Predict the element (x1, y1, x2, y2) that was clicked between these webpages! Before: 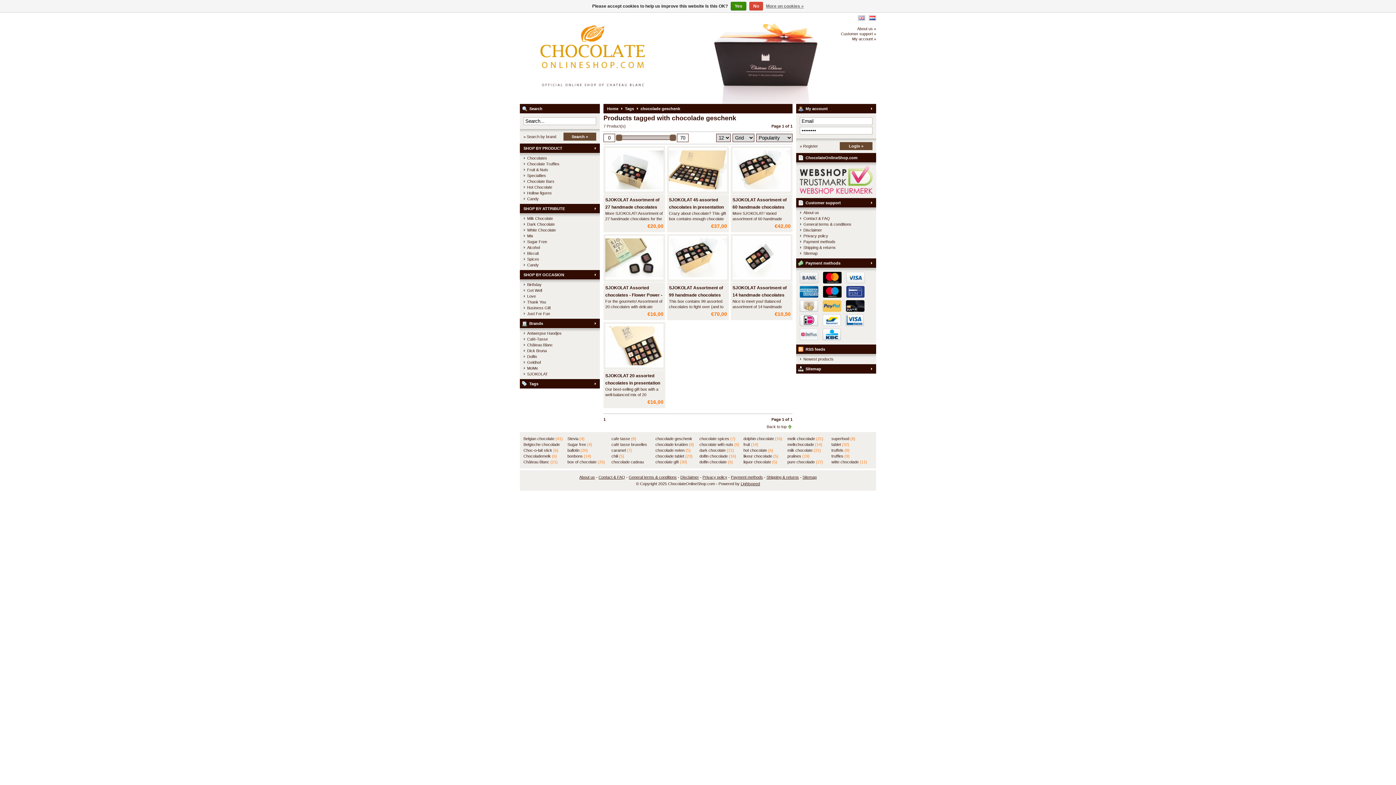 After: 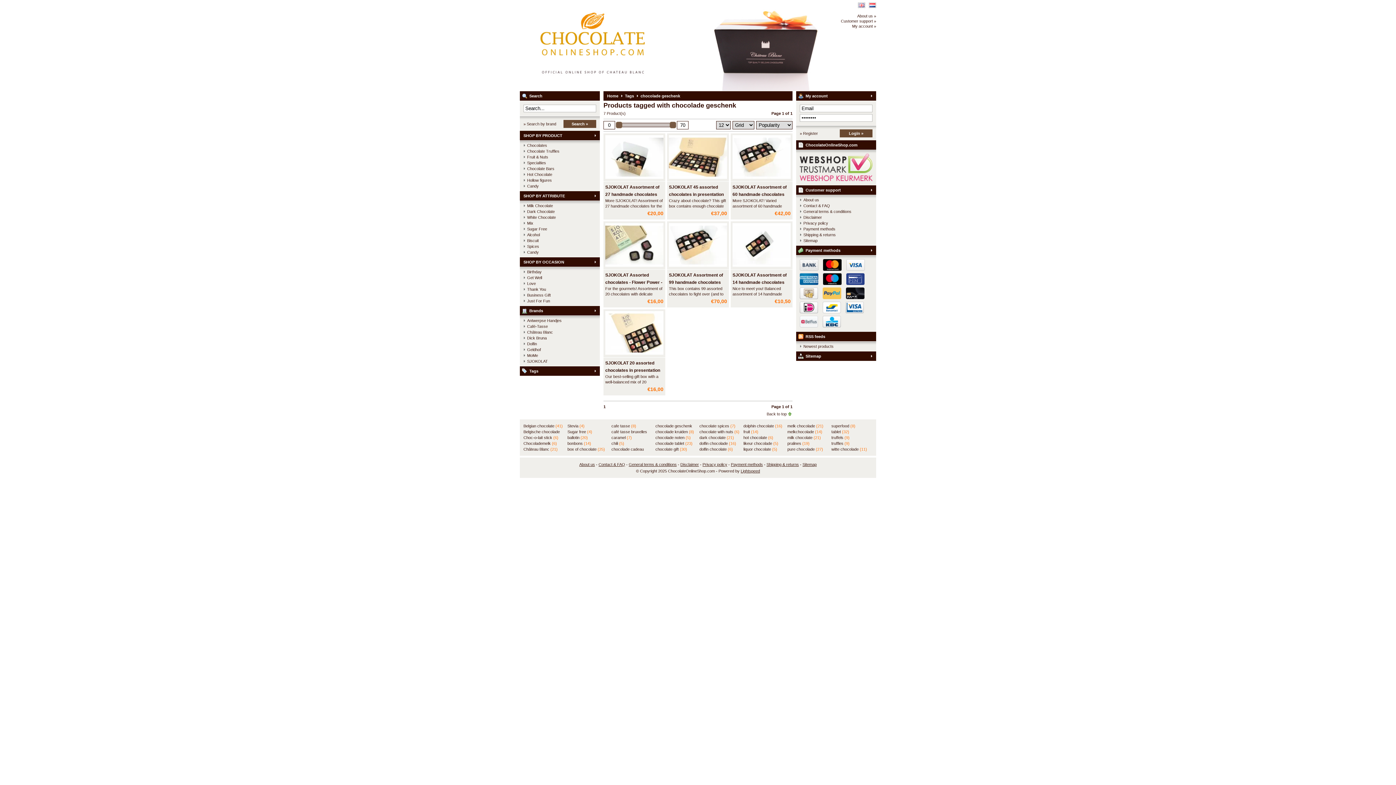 Action: bbox: (749, 1, 763, 10) label: No